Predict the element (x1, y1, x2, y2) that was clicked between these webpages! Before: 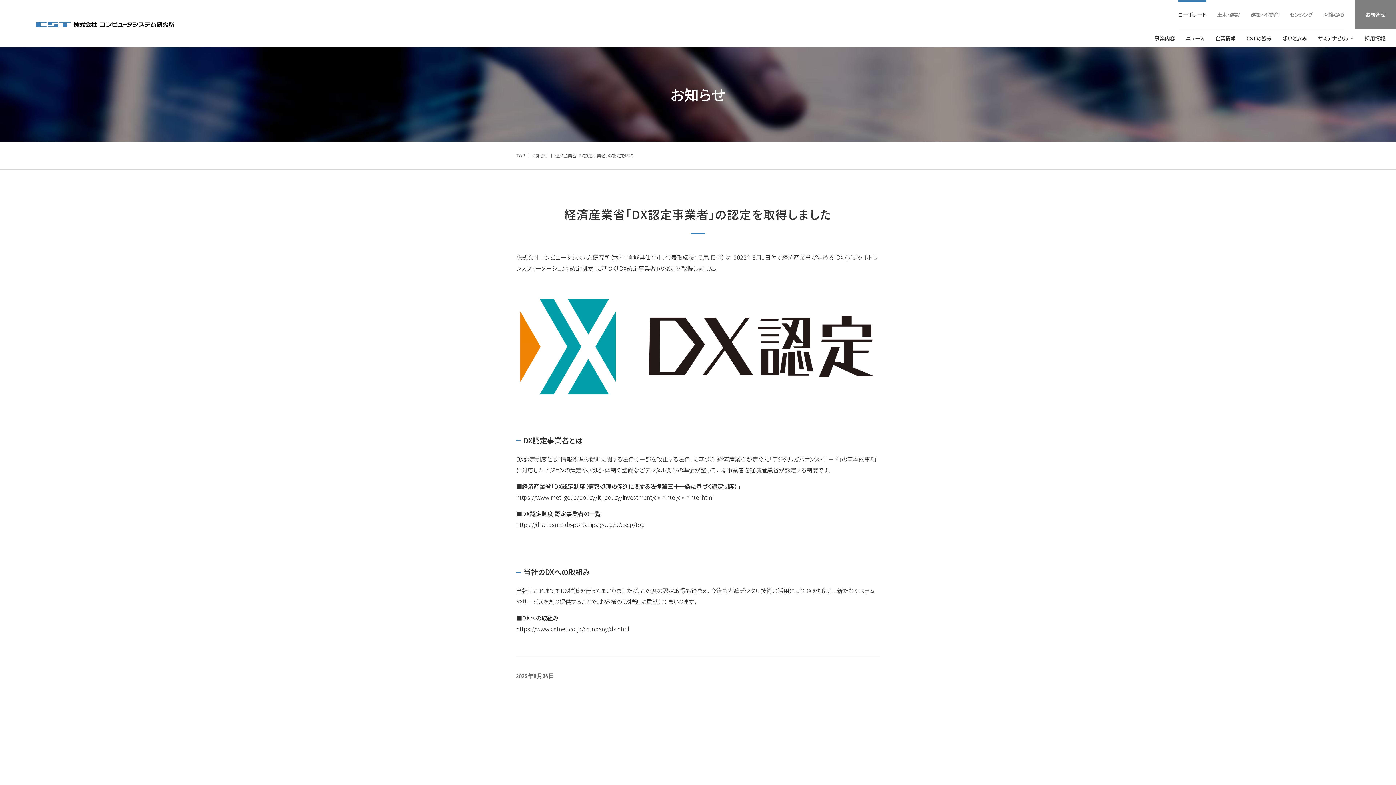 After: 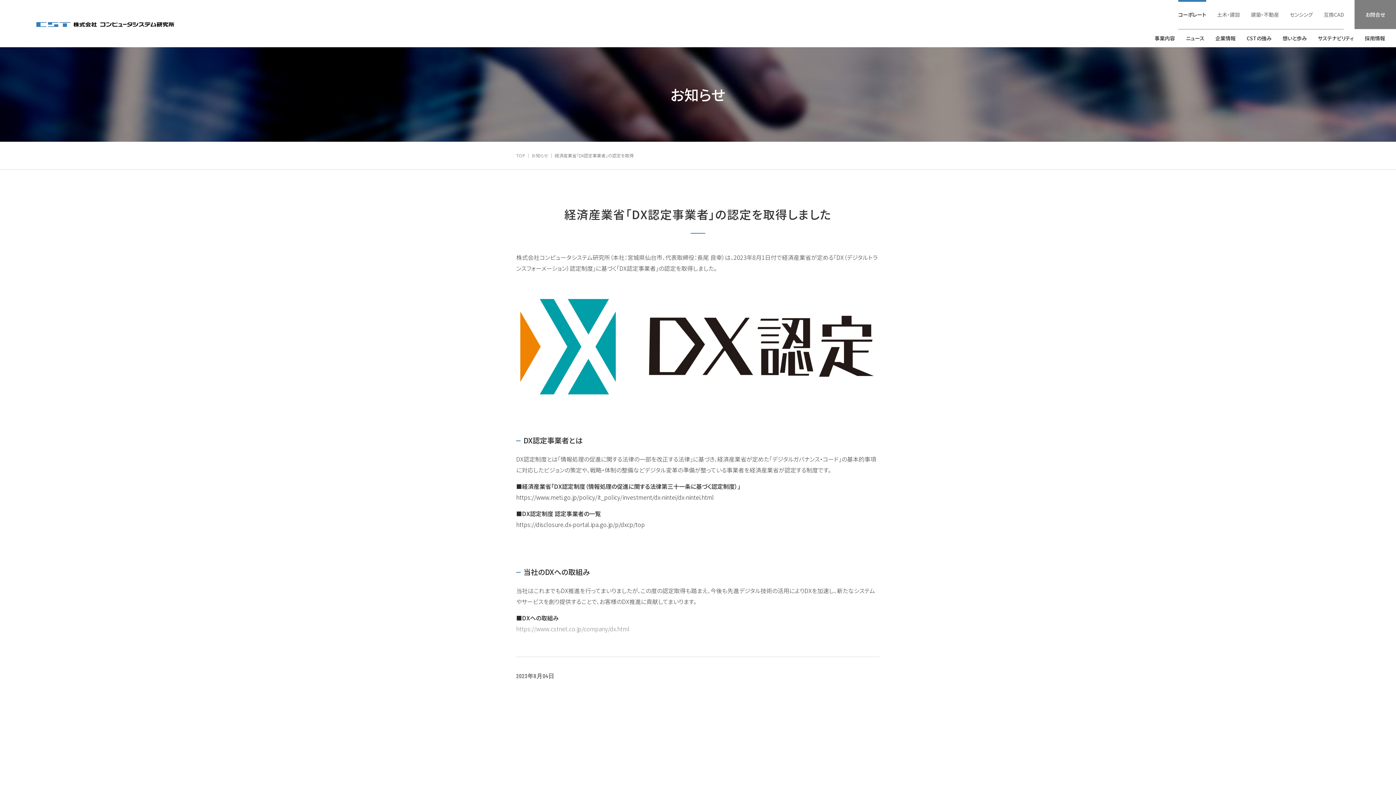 Action: label: https://www.cstnet.co.jp/company/dx.html bbox: (516, 624, 629, 633)